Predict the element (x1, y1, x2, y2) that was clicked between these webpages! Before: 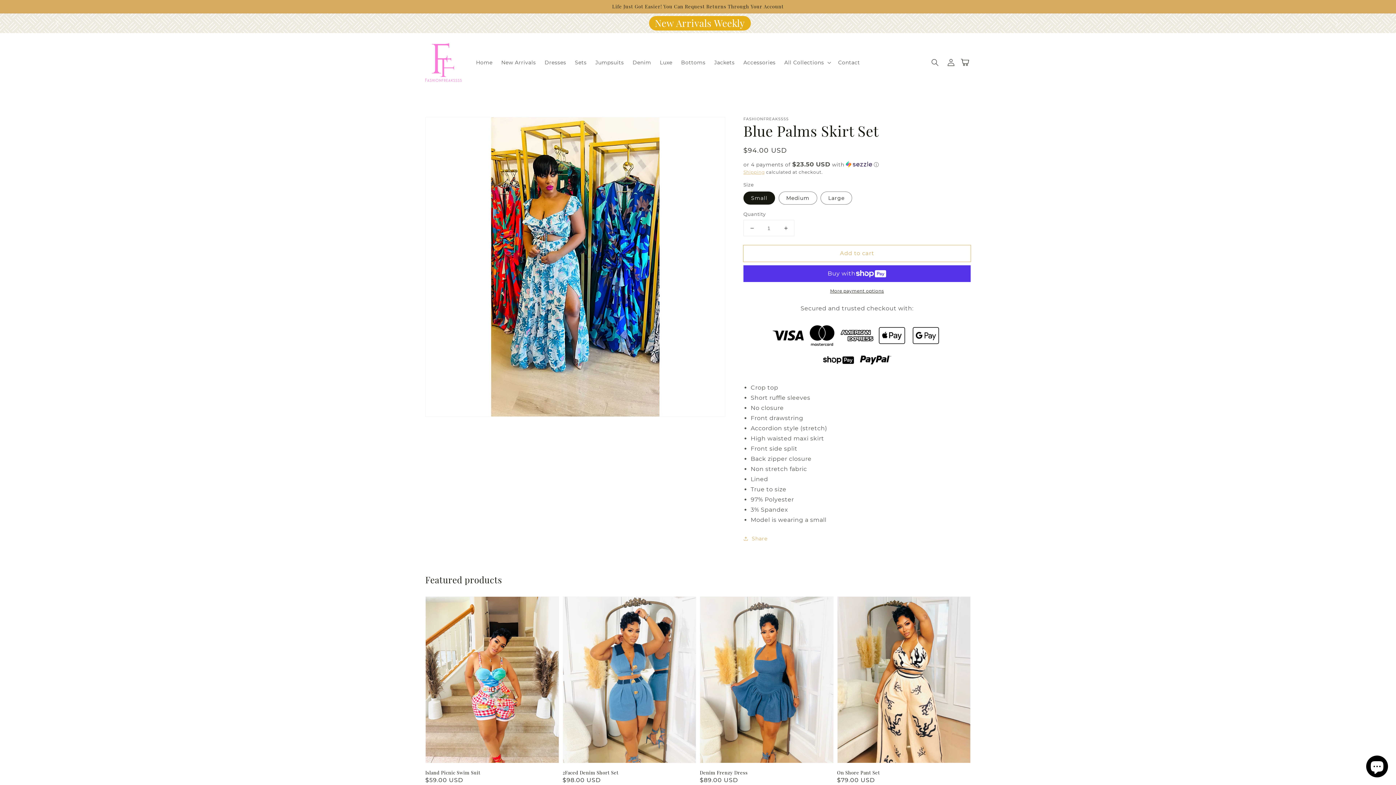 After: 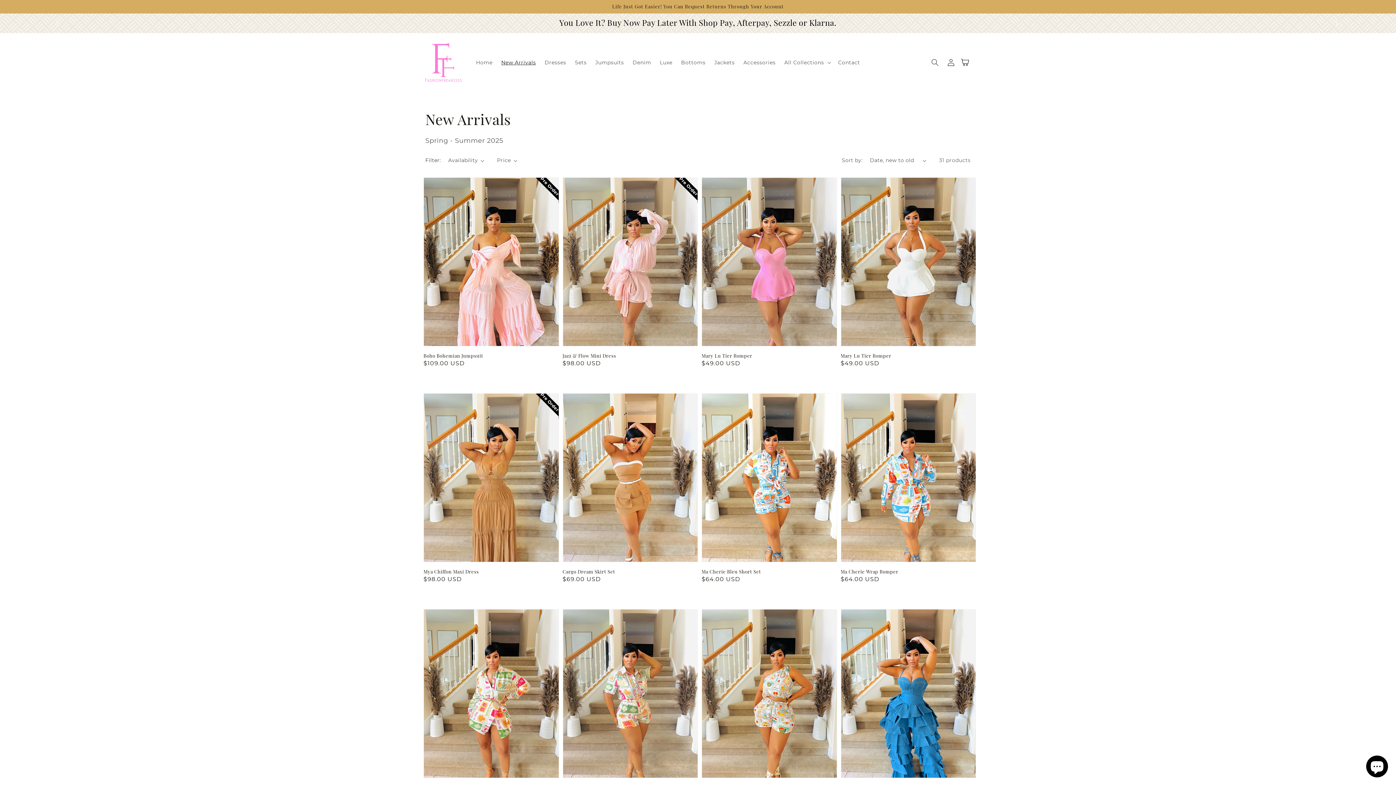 Action: bbox: (497, 54, 540, 70) label: New Arrivals